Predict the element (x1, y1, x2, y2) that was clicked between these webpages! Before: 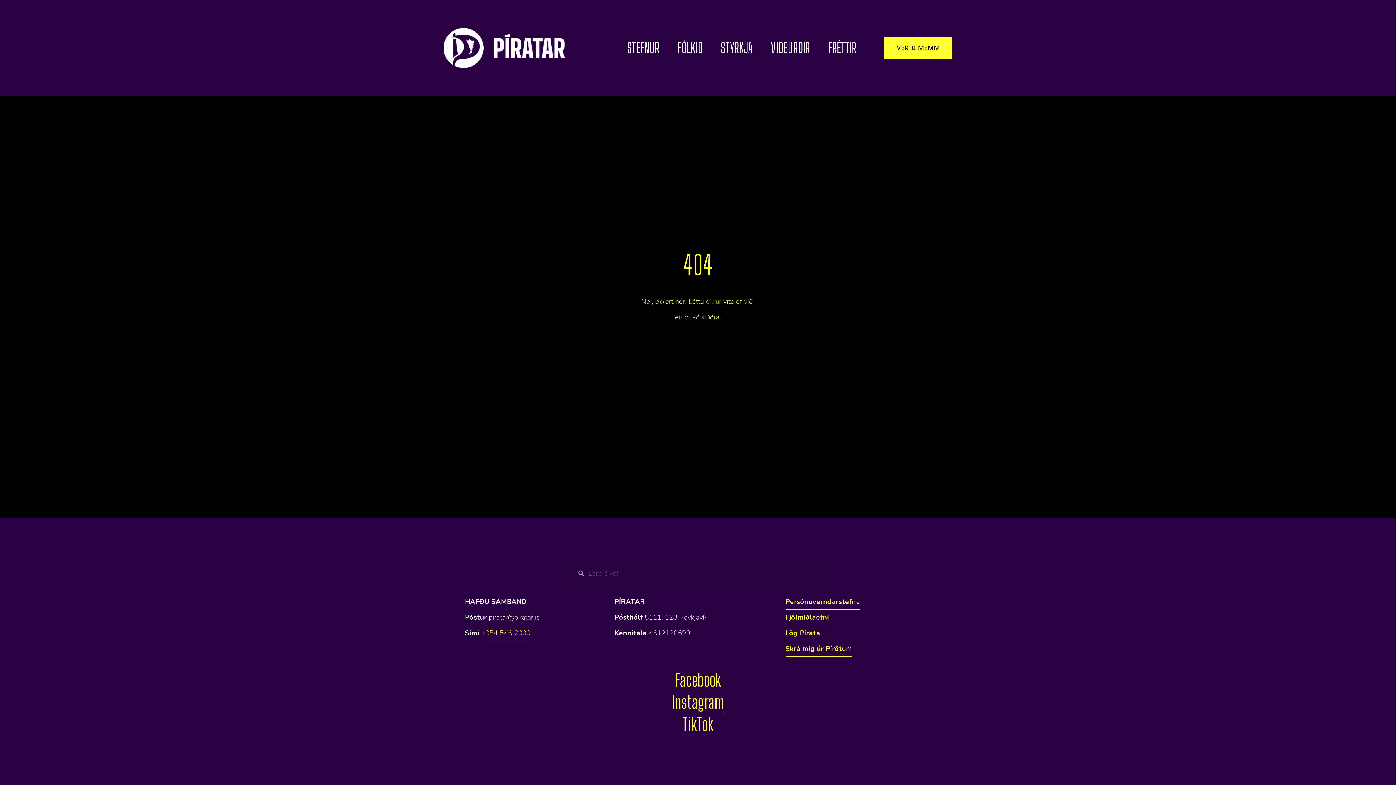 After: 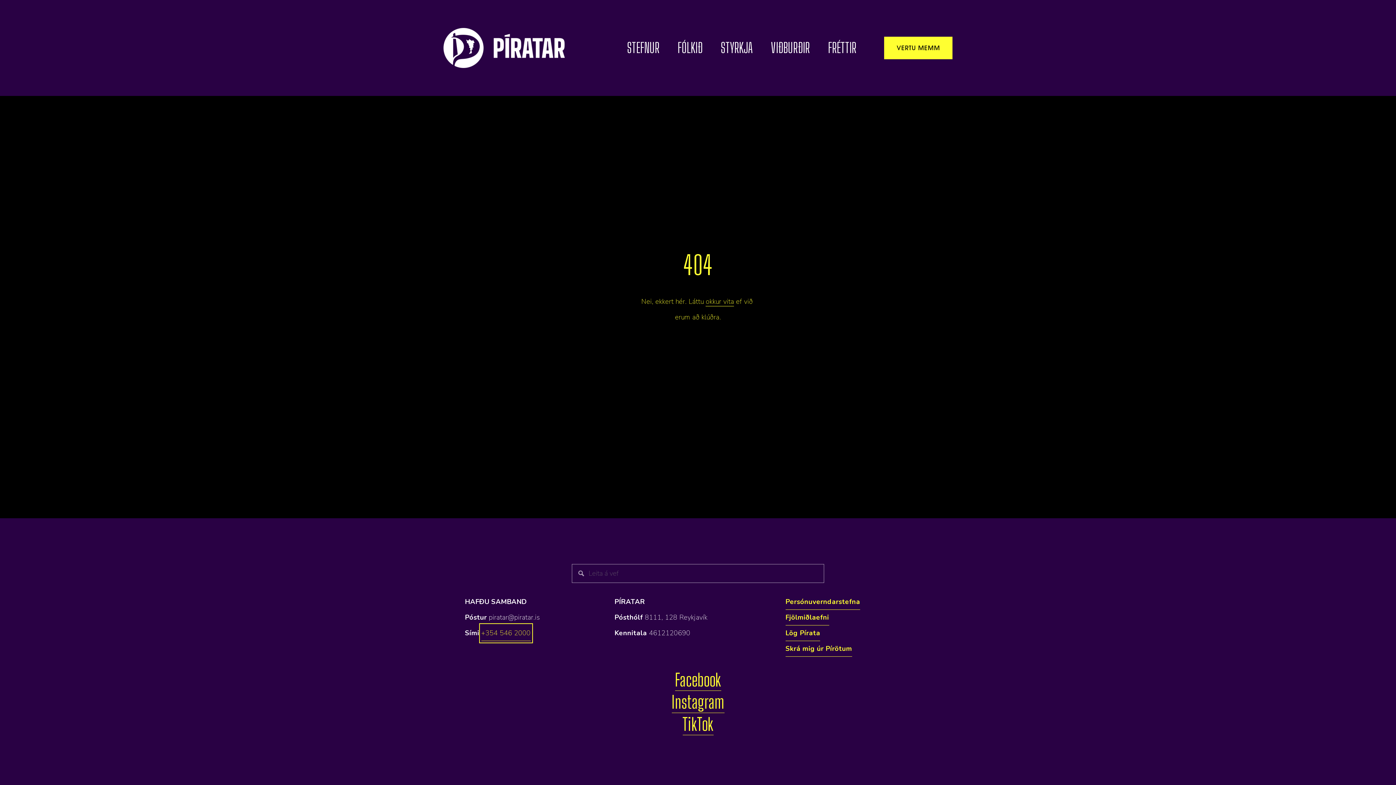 Action: label: +354 546 2000 bbox: (481, 625, 530, 641)